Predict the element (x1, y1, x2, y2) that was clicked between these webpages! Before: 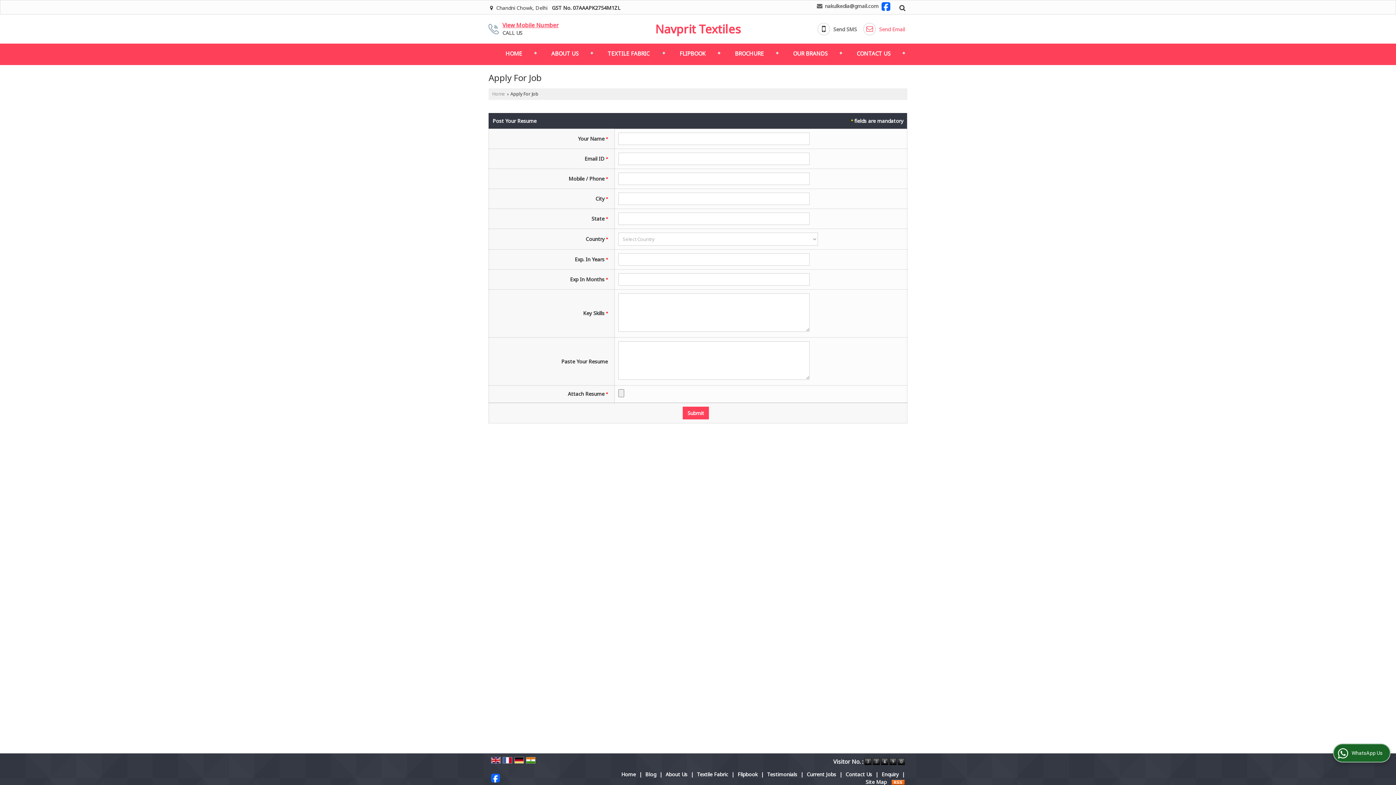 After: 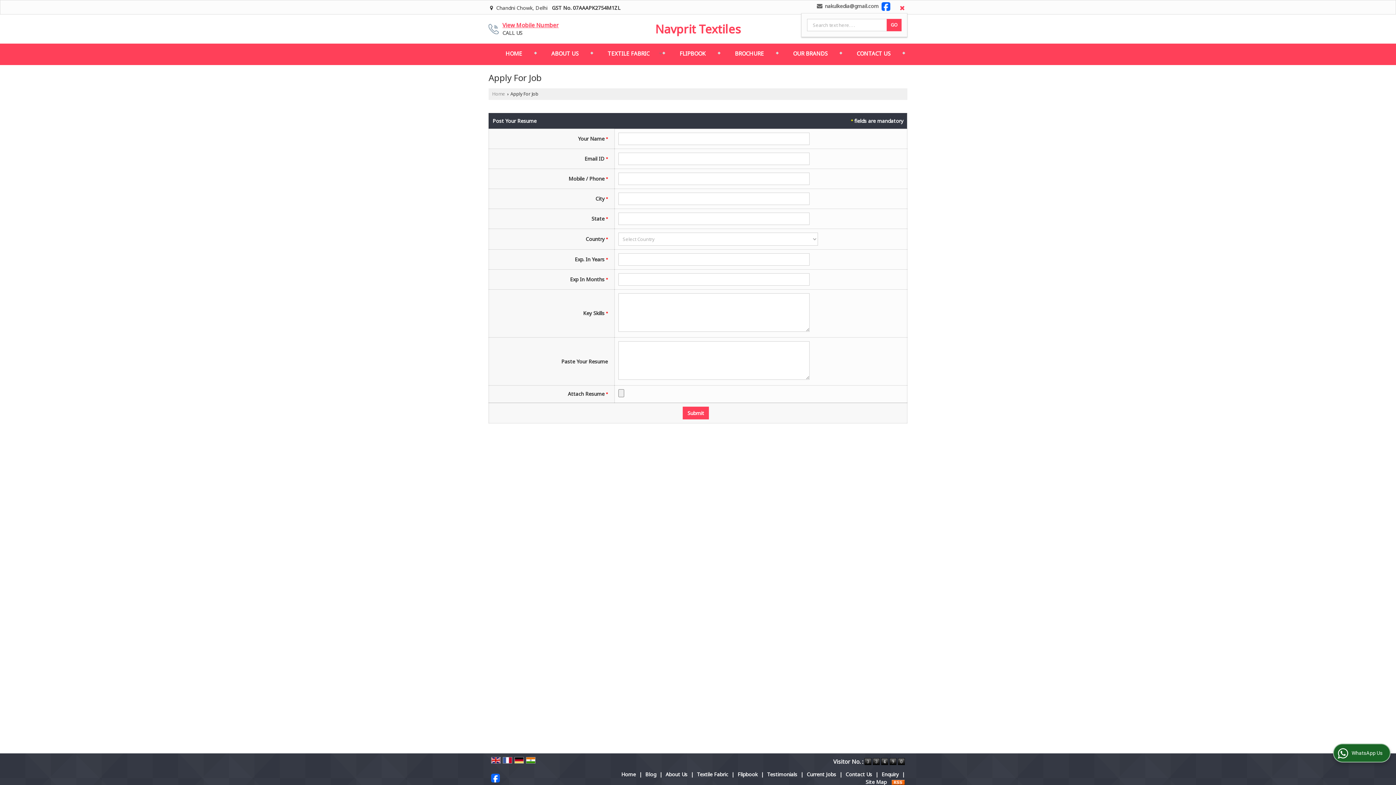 Action: bbox: (897, 2, 906, 11)